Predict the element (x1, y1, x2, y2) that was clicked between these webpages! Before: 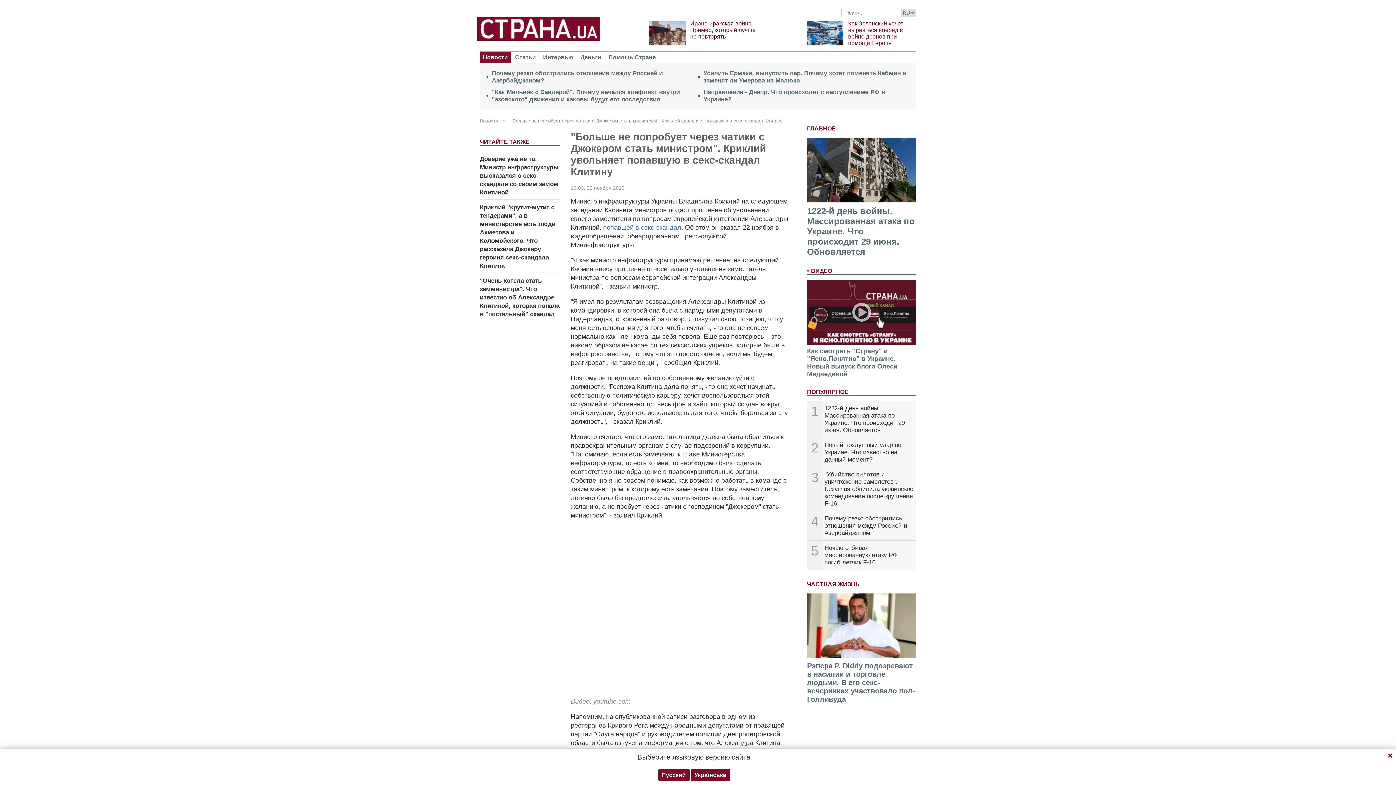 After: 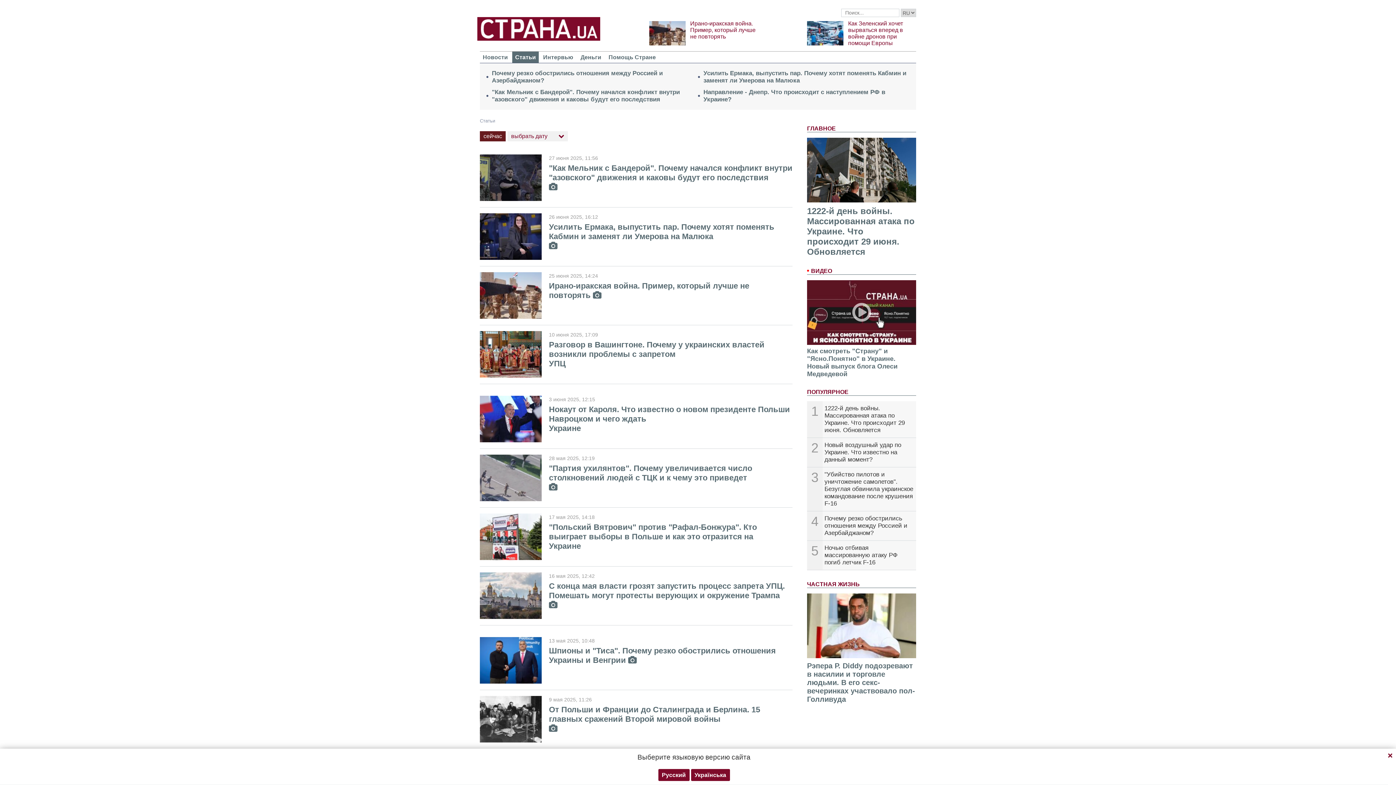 Action: bbox: (512, 51, 538, 62) label: Статьи